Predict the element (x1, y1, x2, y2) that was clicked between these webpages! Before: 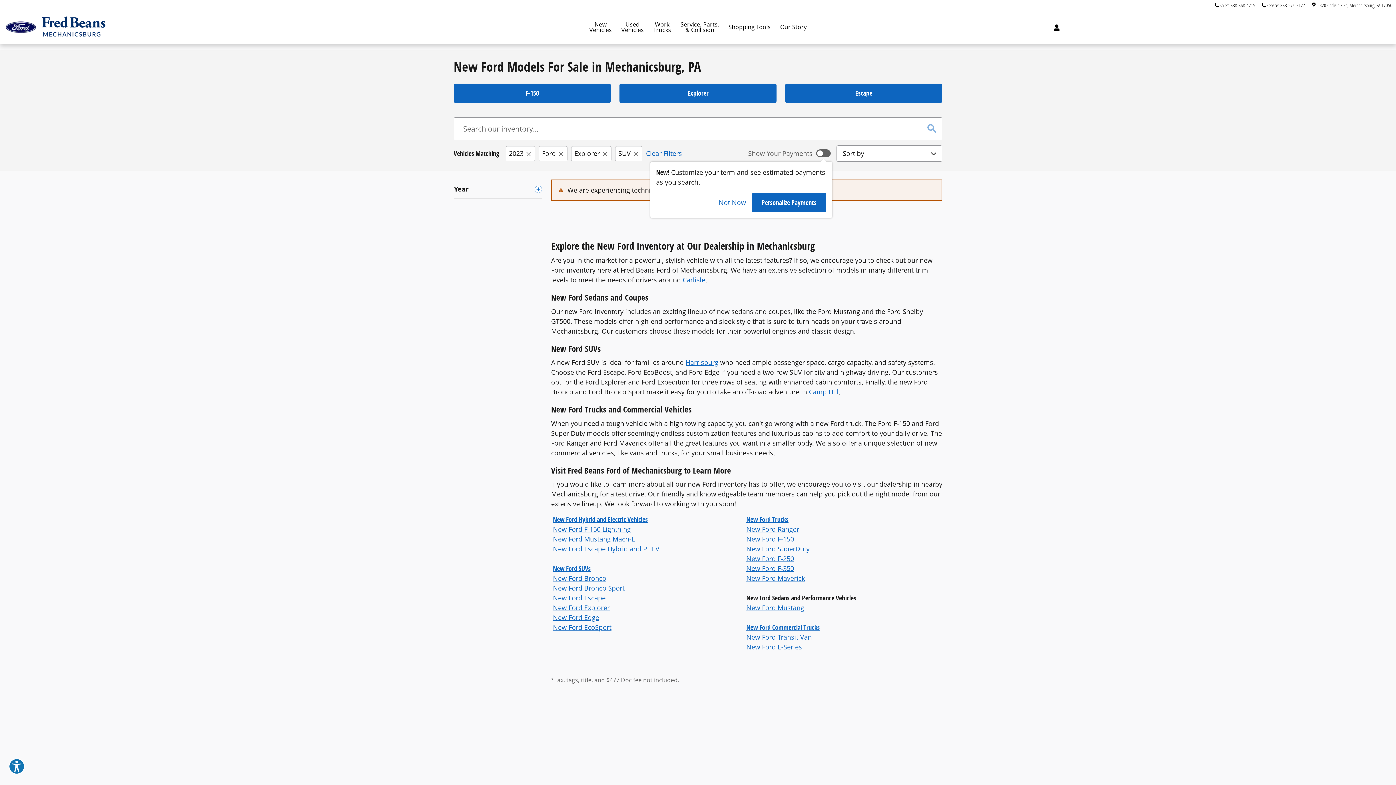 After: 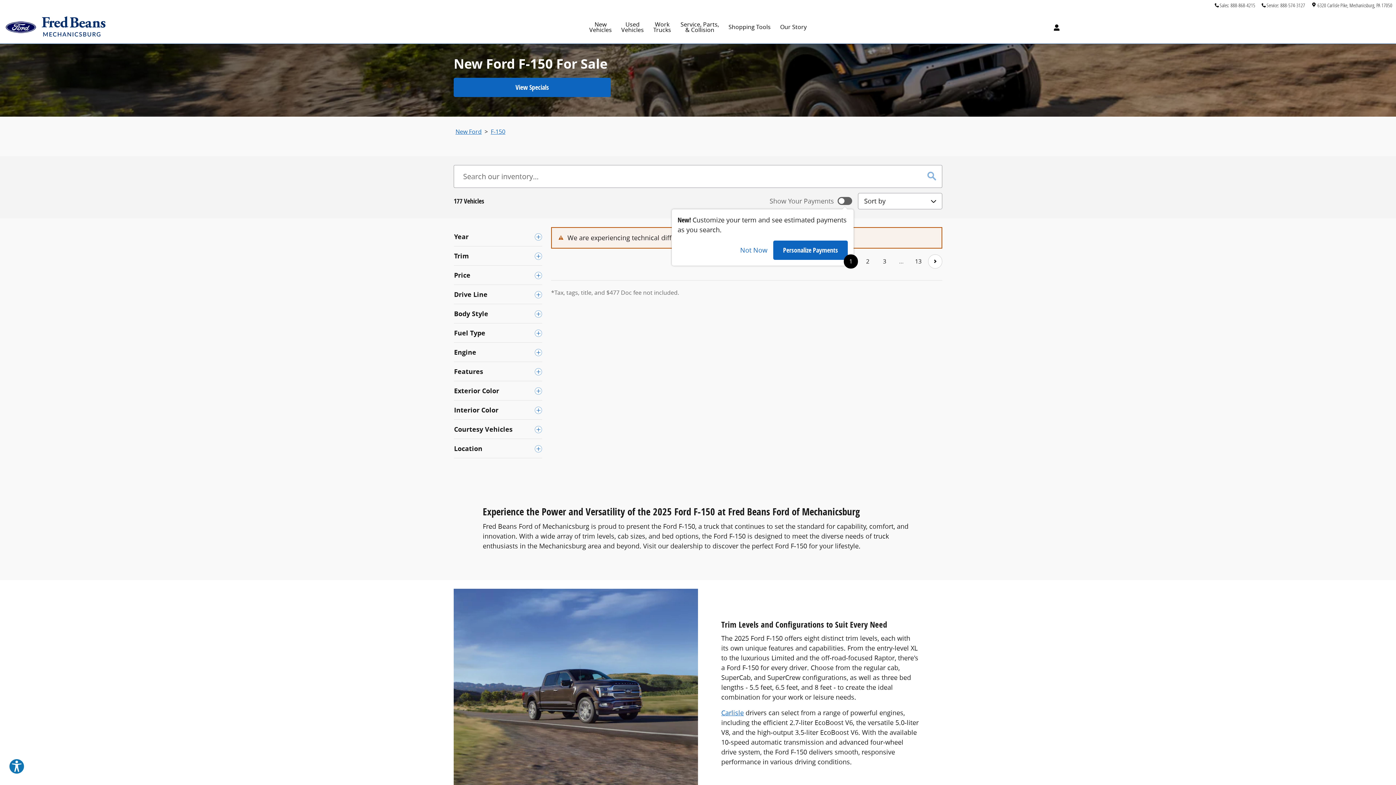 Action: bbox: (453, 83, 610, 102) label: F-150